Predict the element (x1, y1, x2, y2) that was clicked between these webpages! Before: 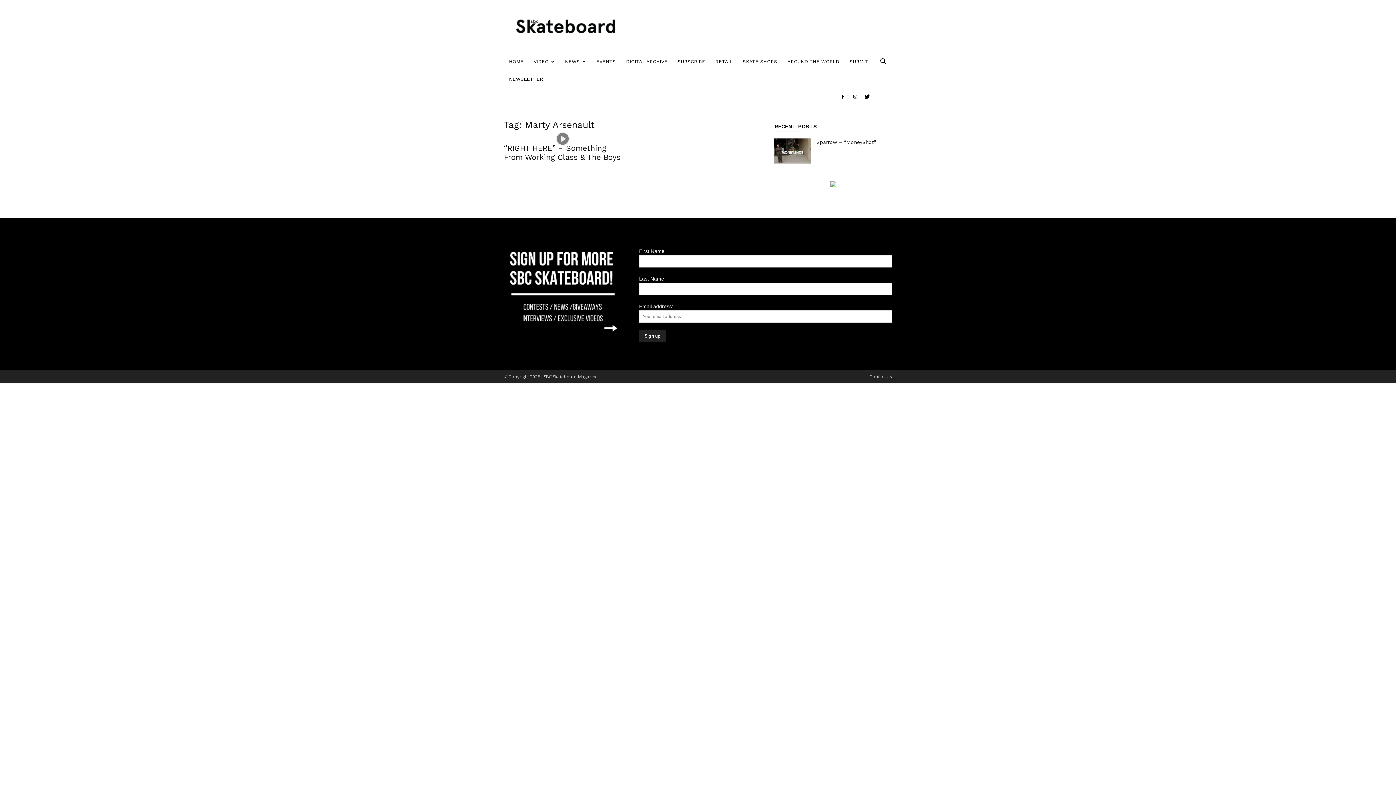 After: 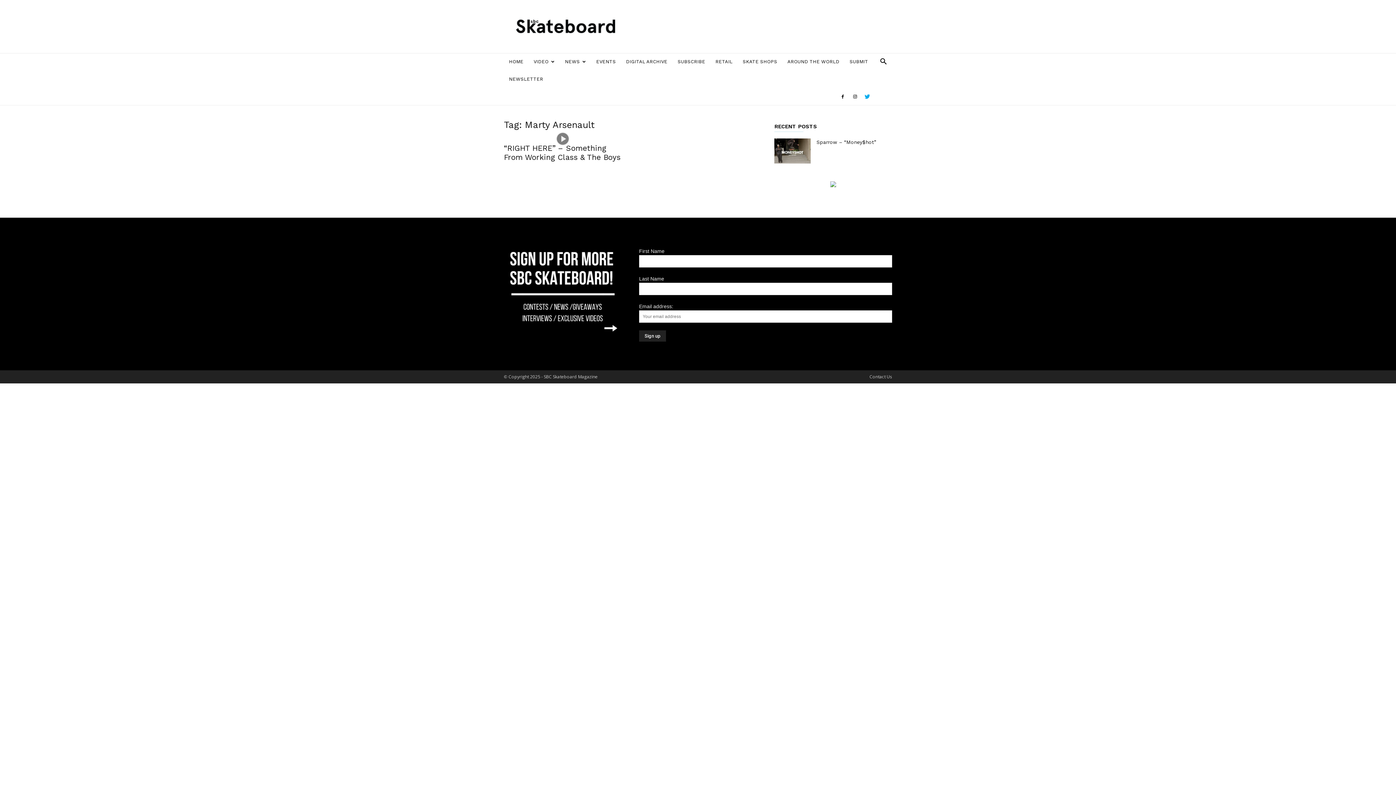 Action: bbox: (862, 88, 873, 105)